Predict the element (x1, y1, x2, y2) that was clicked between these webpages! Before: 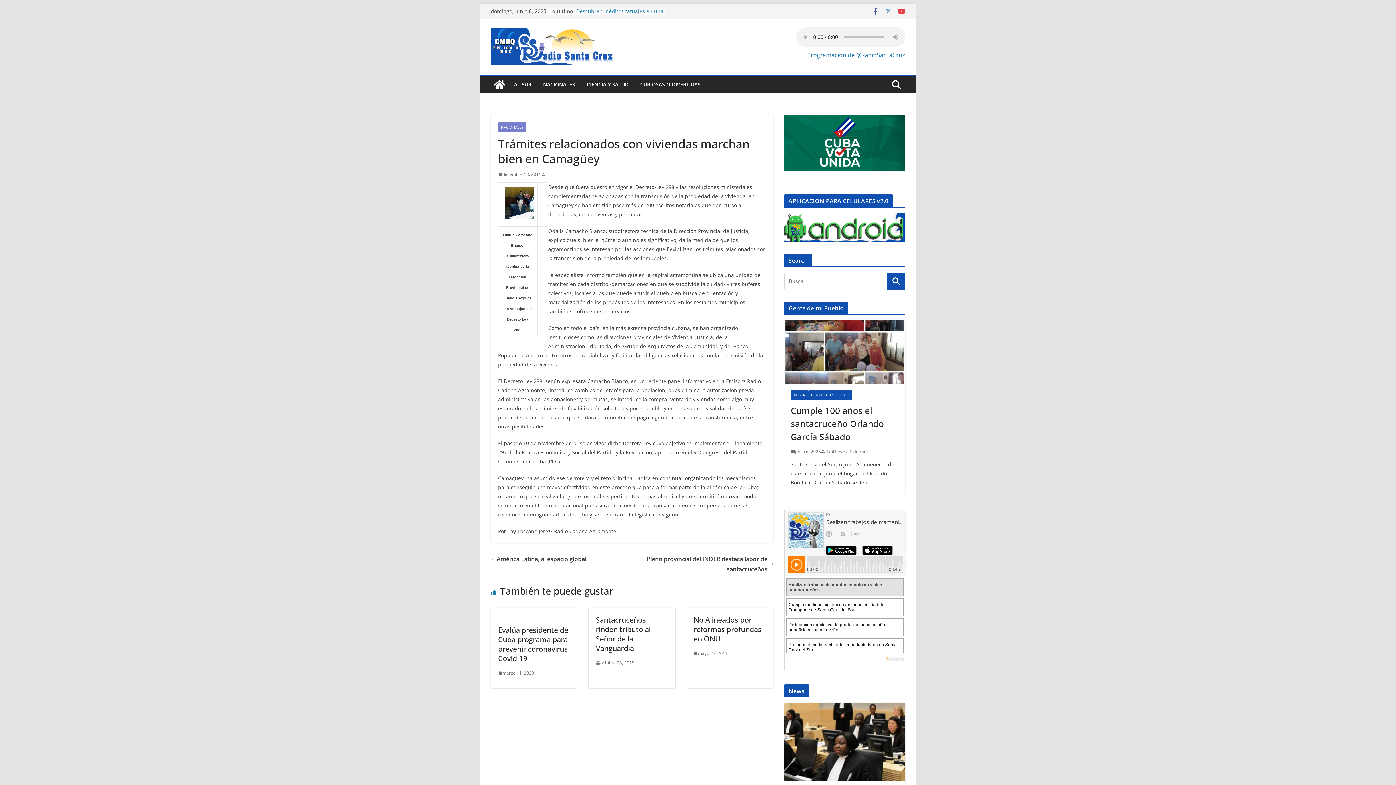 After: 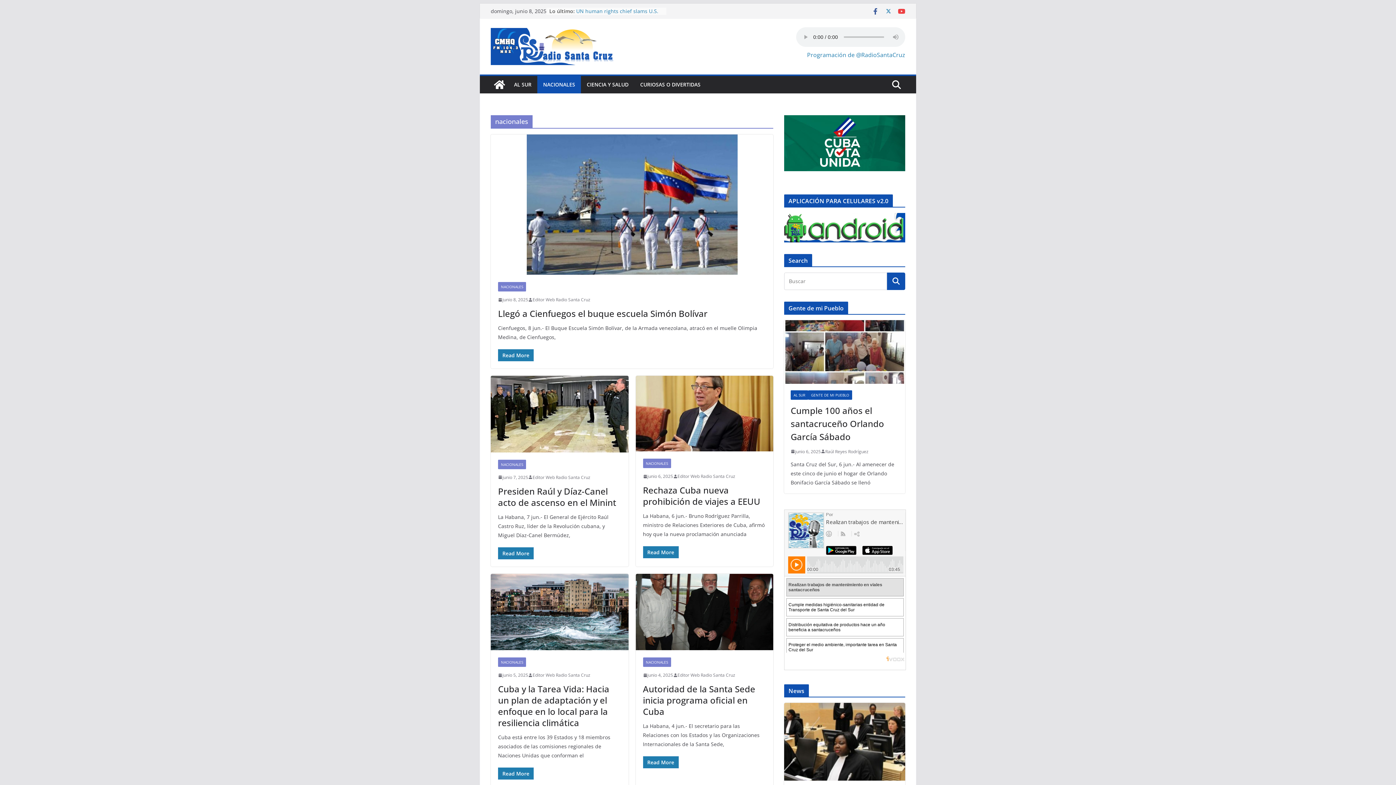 Action: label: NACIONALES bbox: (543, 79, 575, 89)